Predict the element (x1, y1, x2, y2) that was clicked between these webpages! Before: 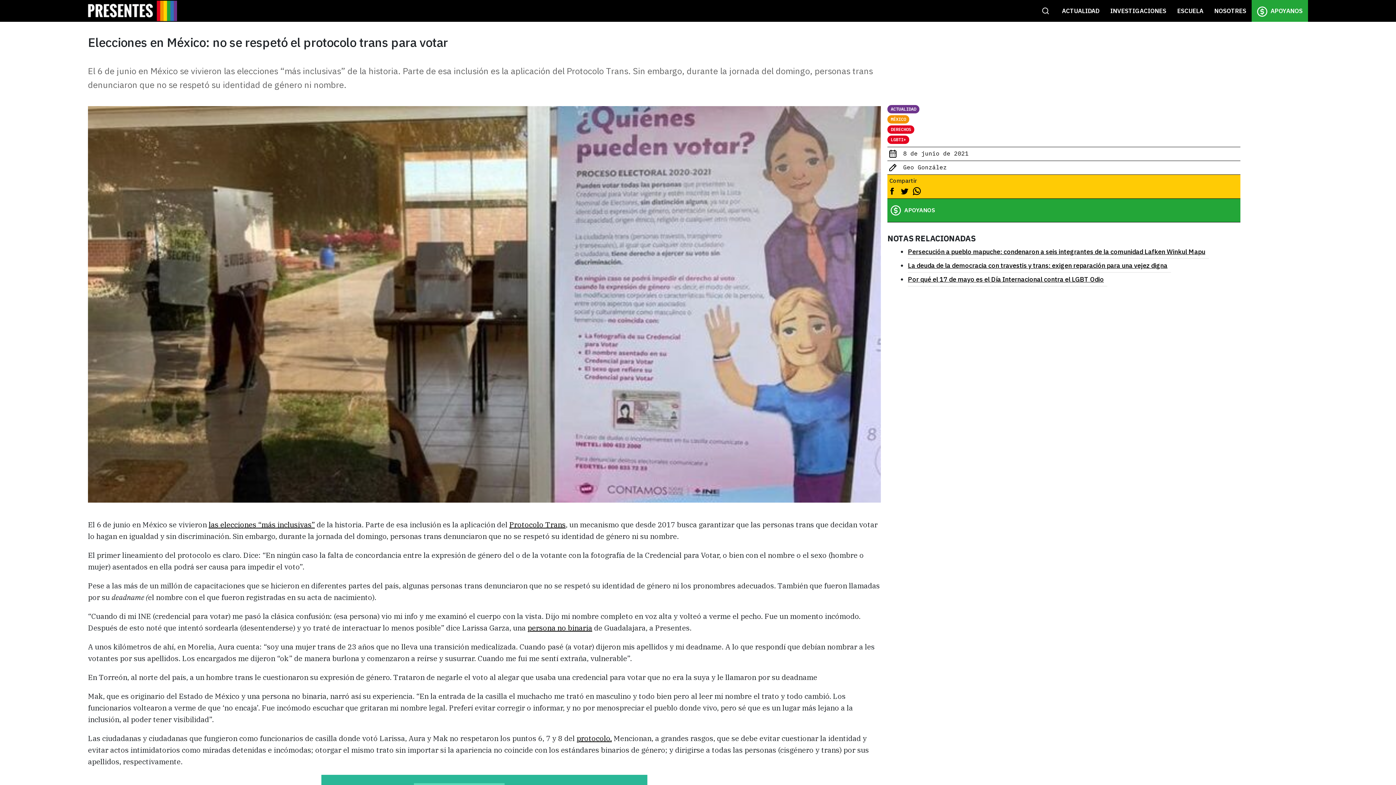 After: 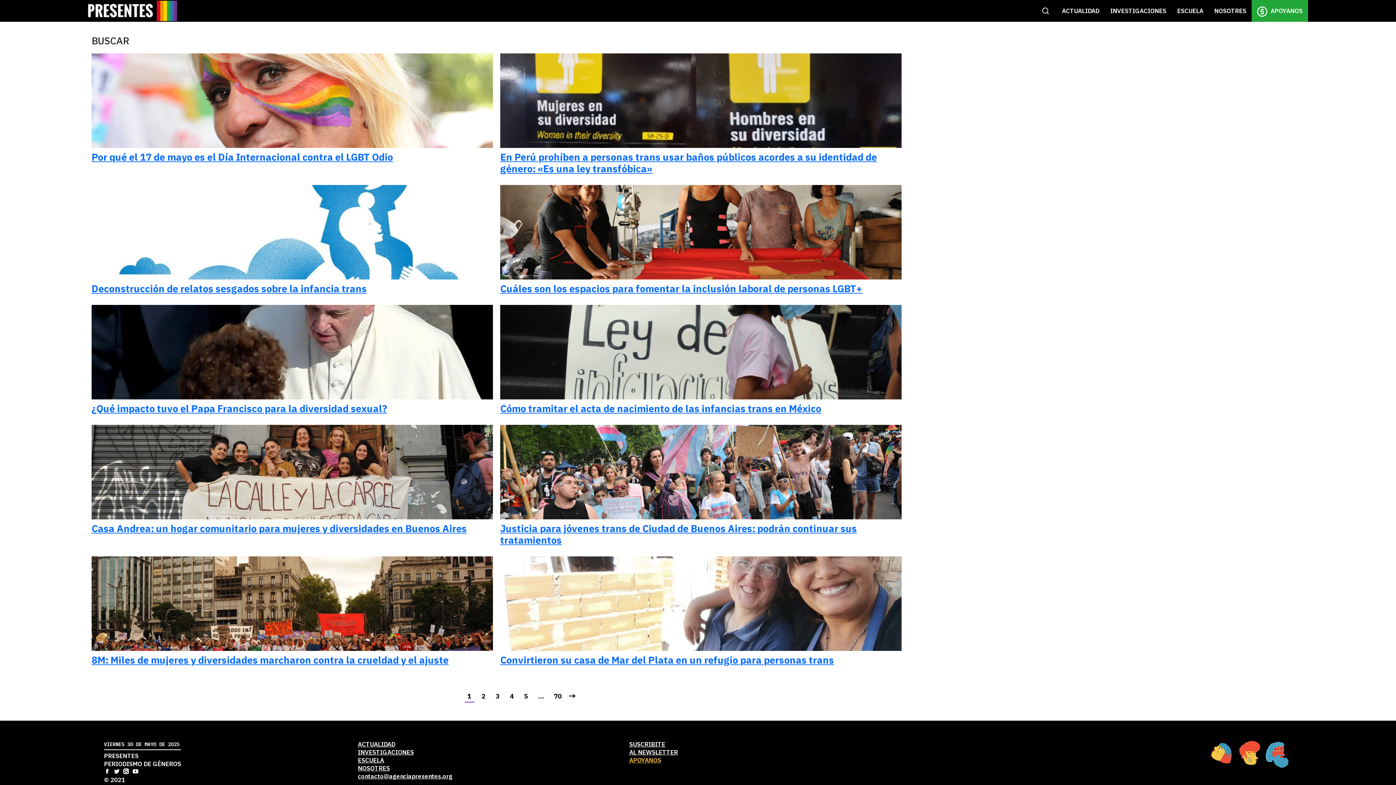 Action: label: DERECHOS bbox: (887, 125, 914, 133)